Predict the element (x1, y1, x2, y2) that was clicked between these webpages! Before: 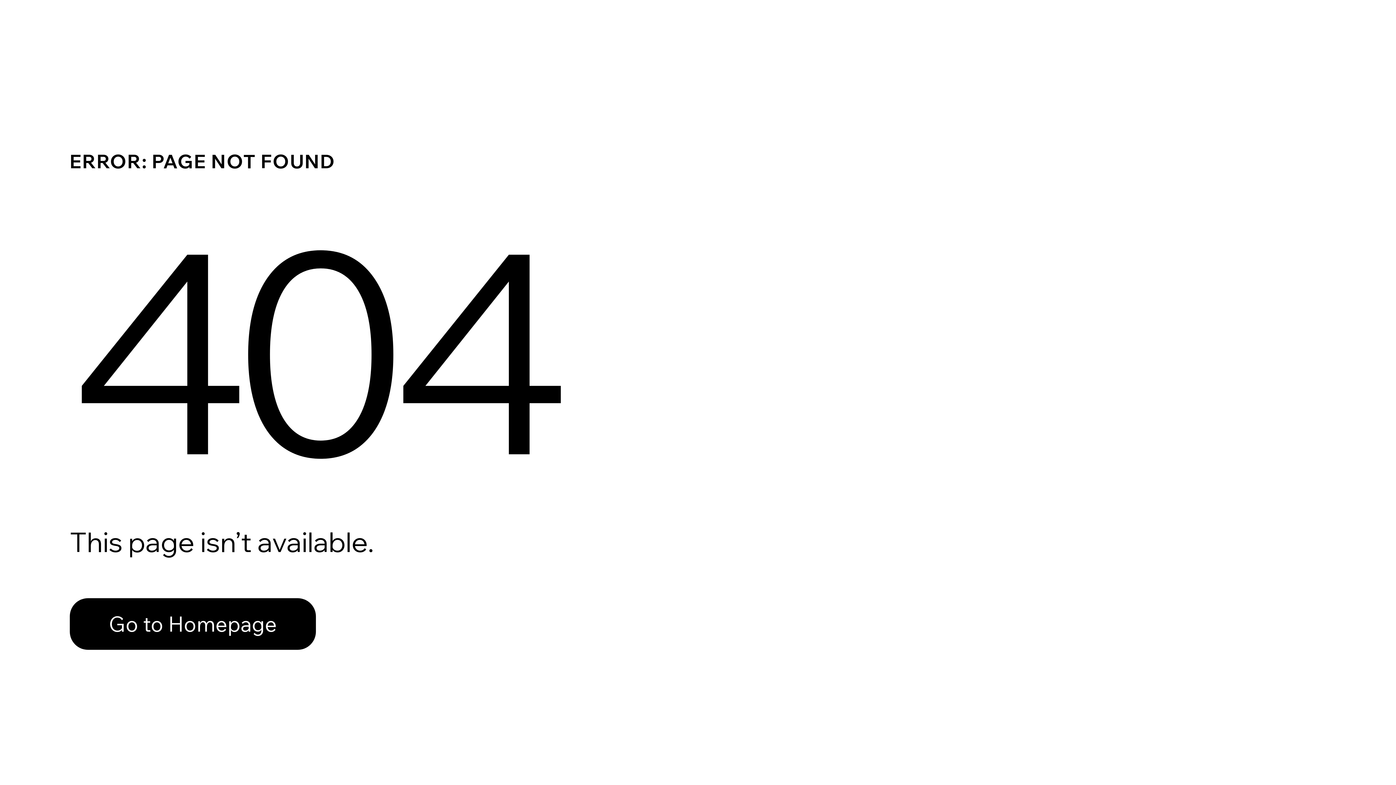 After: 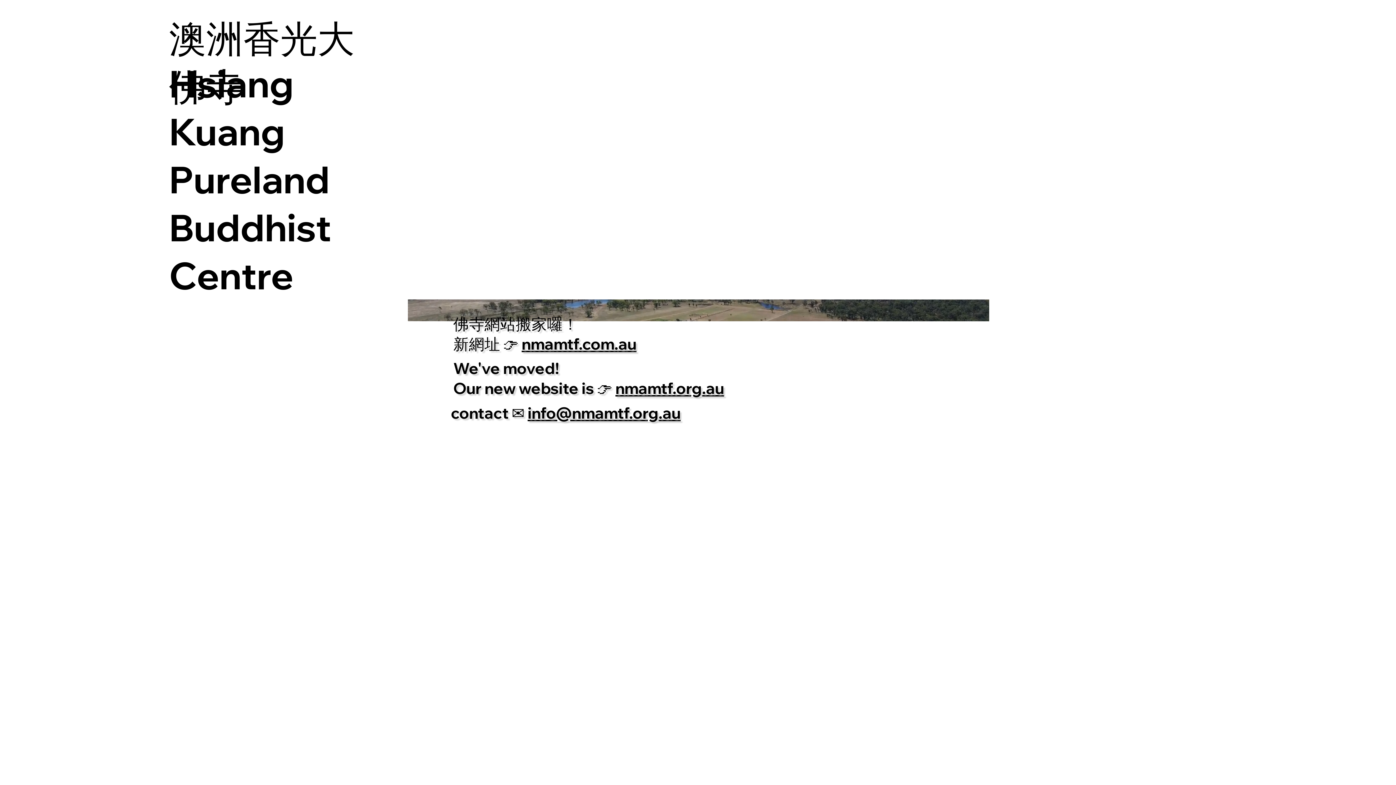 Action: label: Go to Homepage bbox: (69, 598, 316, 650)